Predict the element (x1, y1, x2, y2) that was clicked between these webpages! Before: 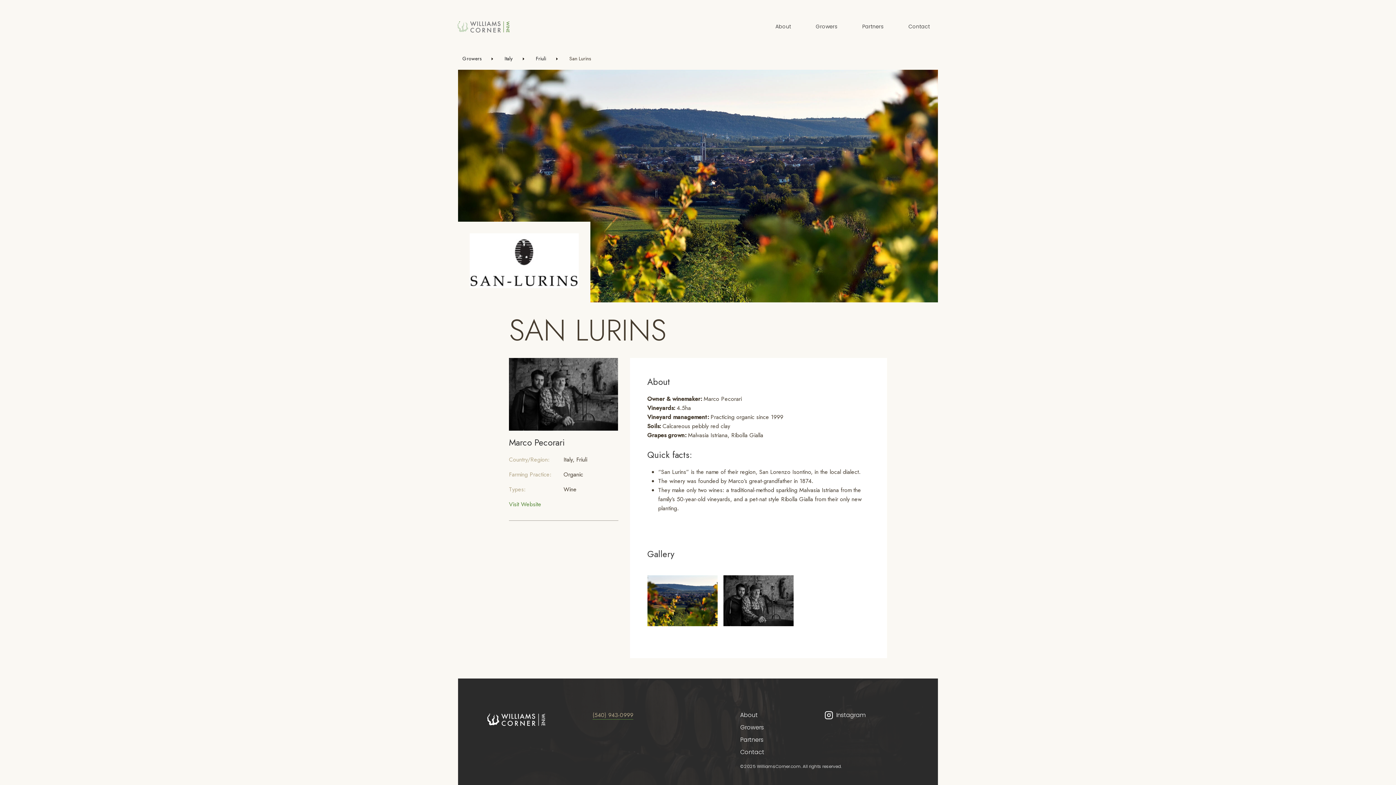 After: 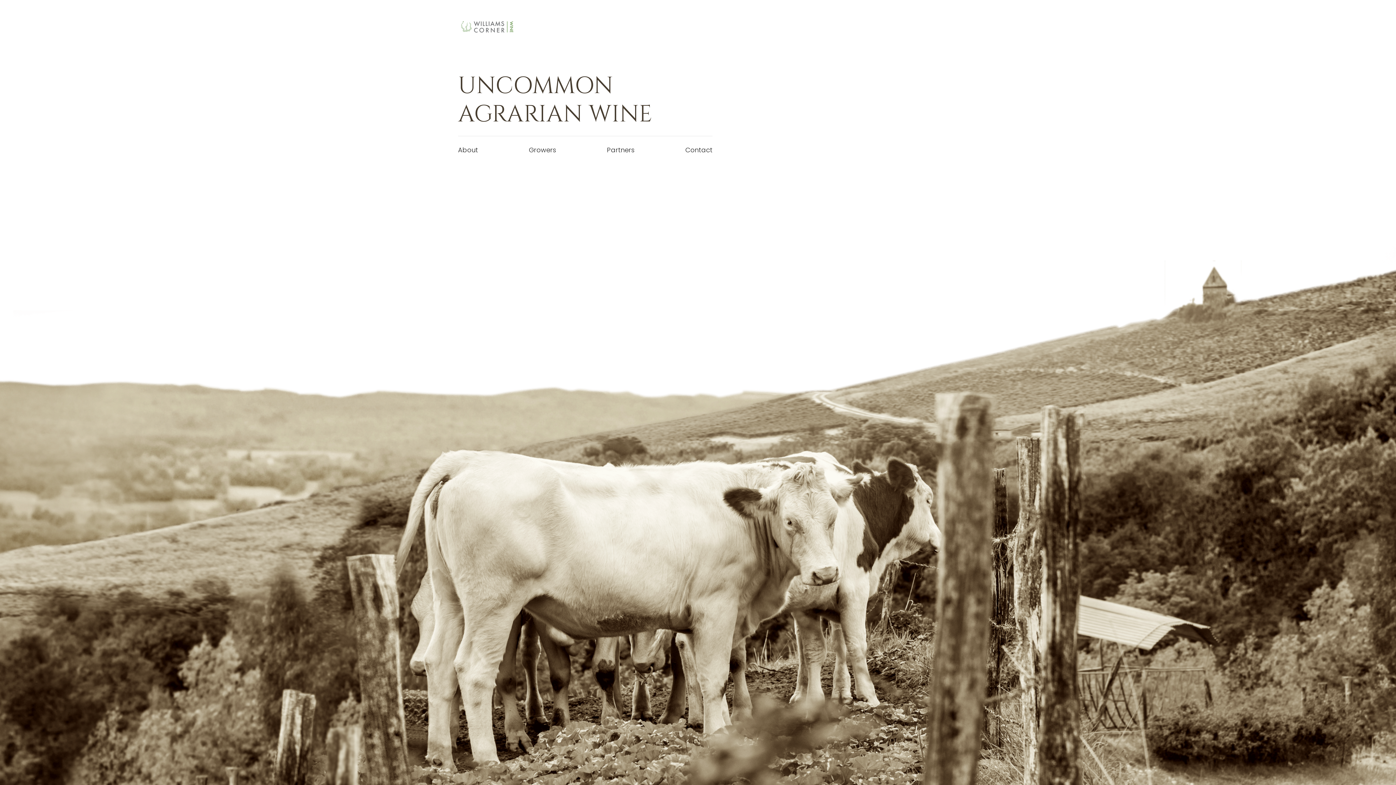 Action: bbox: (454, 17, 512, 35)